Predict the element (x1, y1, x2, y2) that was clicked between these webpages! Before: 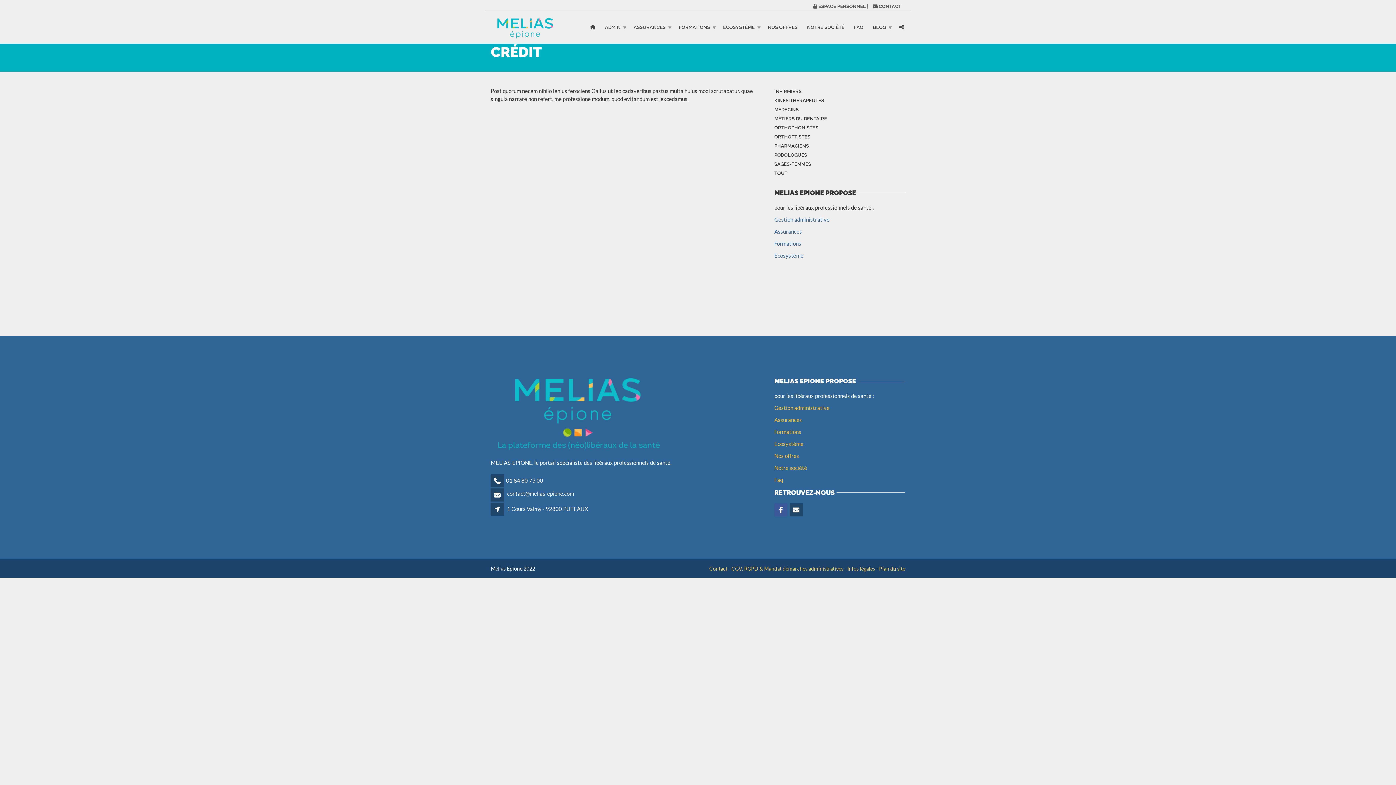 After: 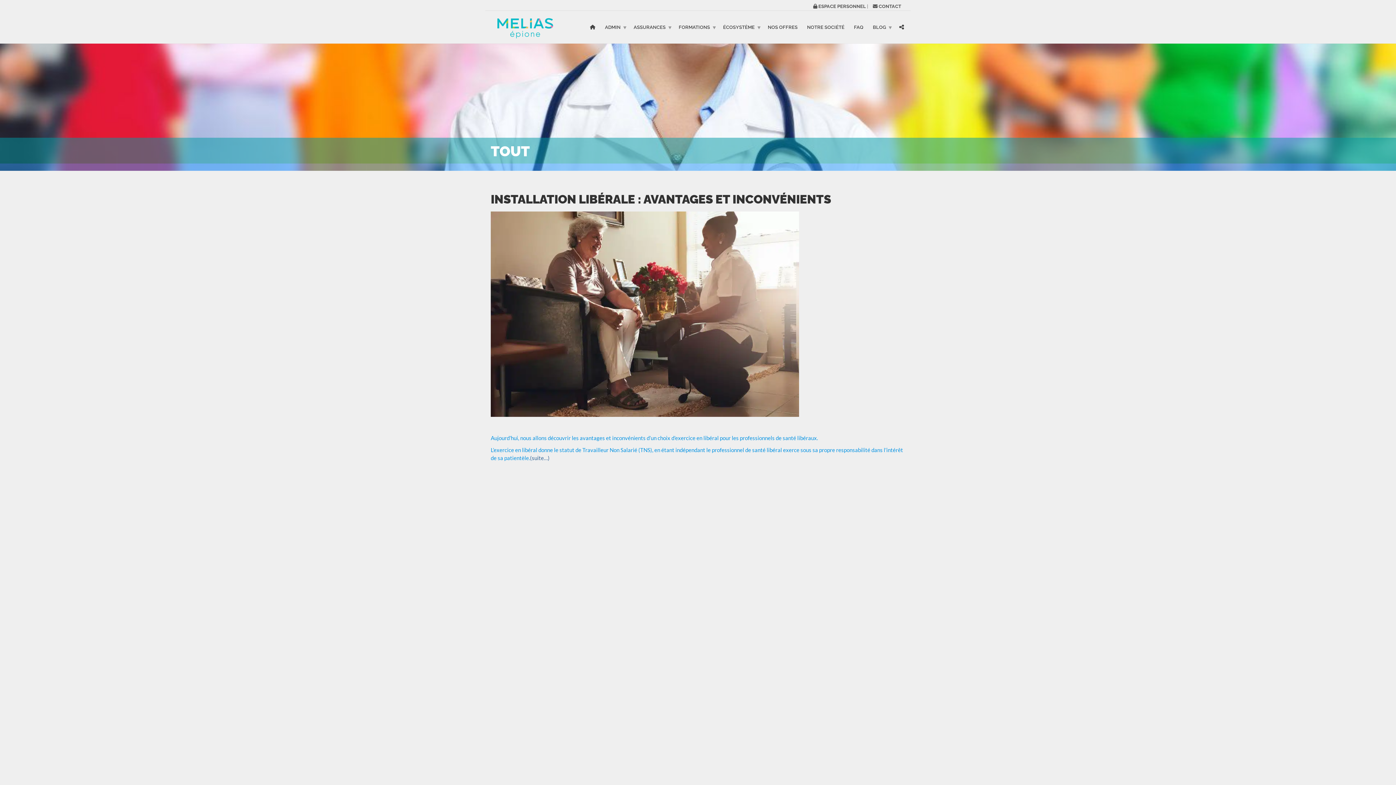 Action: bbox: (774, 168, 787, 177) label: TOUT